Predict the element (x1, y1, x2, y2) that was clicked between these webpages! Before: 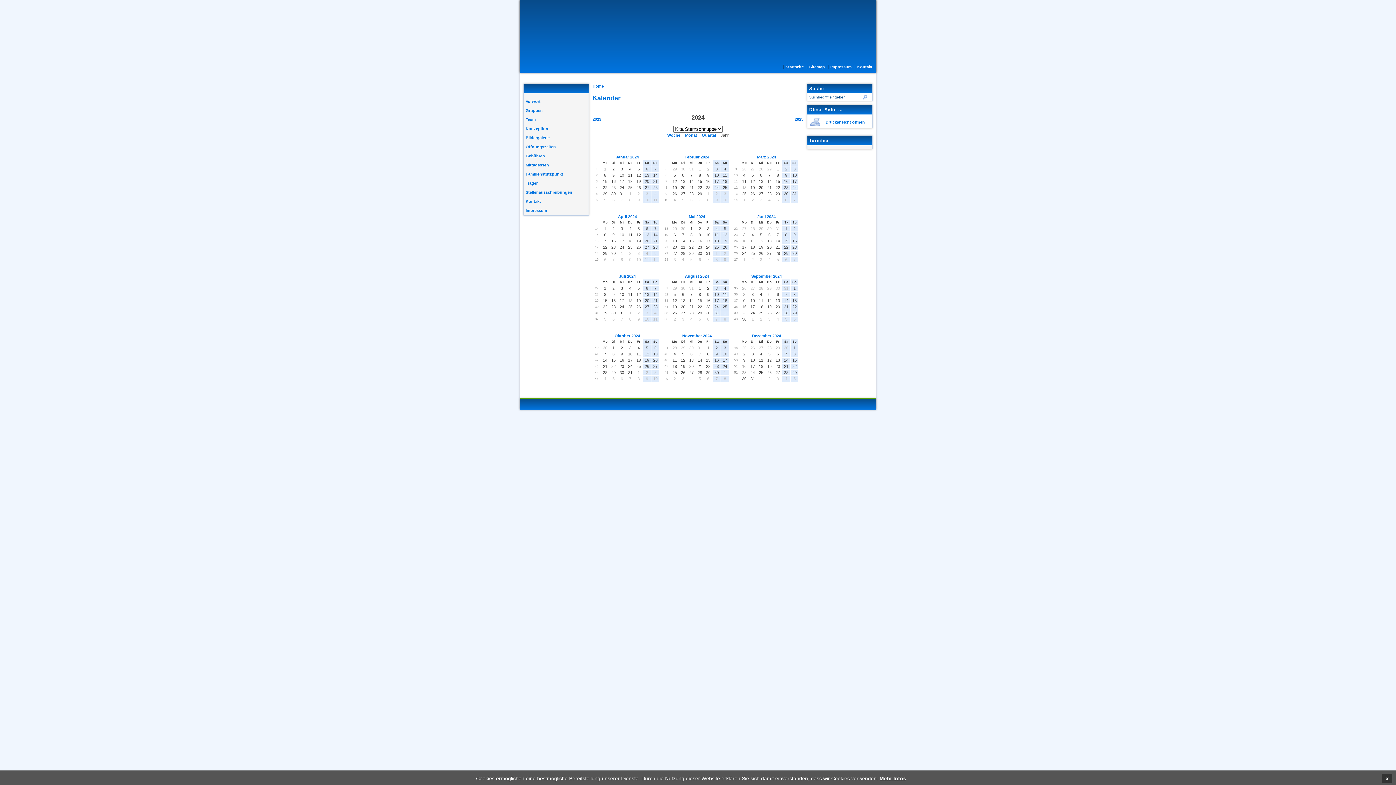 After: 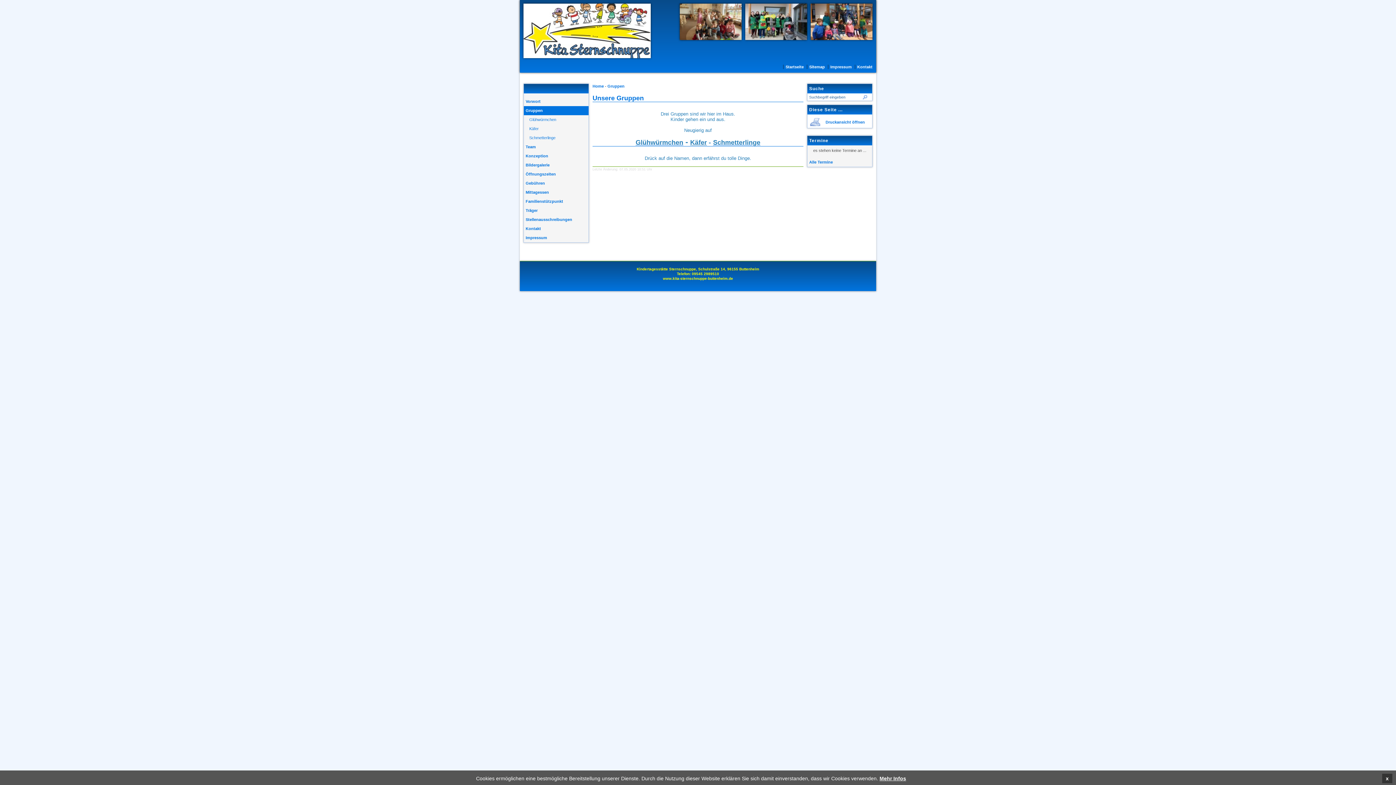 Action: label: Gruppen bbox: (524, 106, 588, 115)